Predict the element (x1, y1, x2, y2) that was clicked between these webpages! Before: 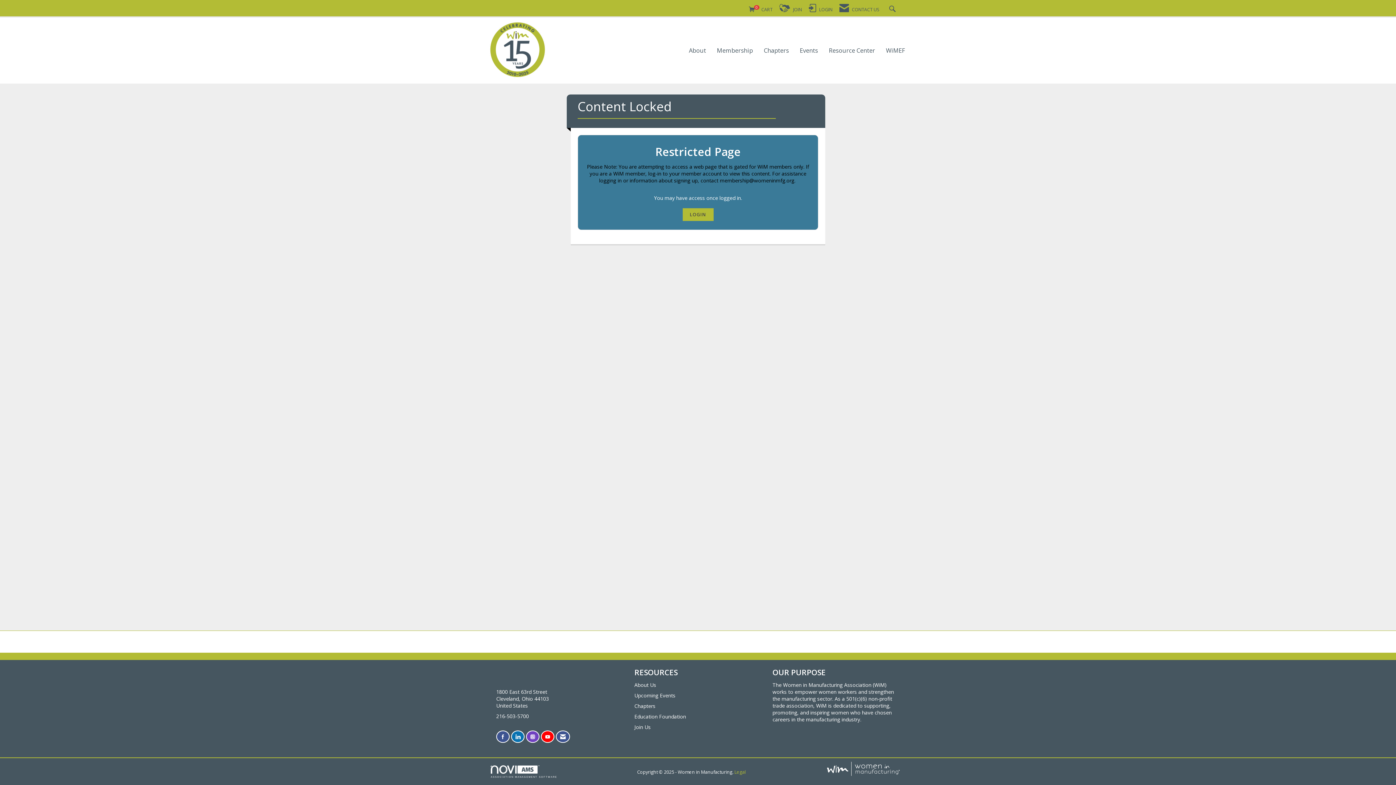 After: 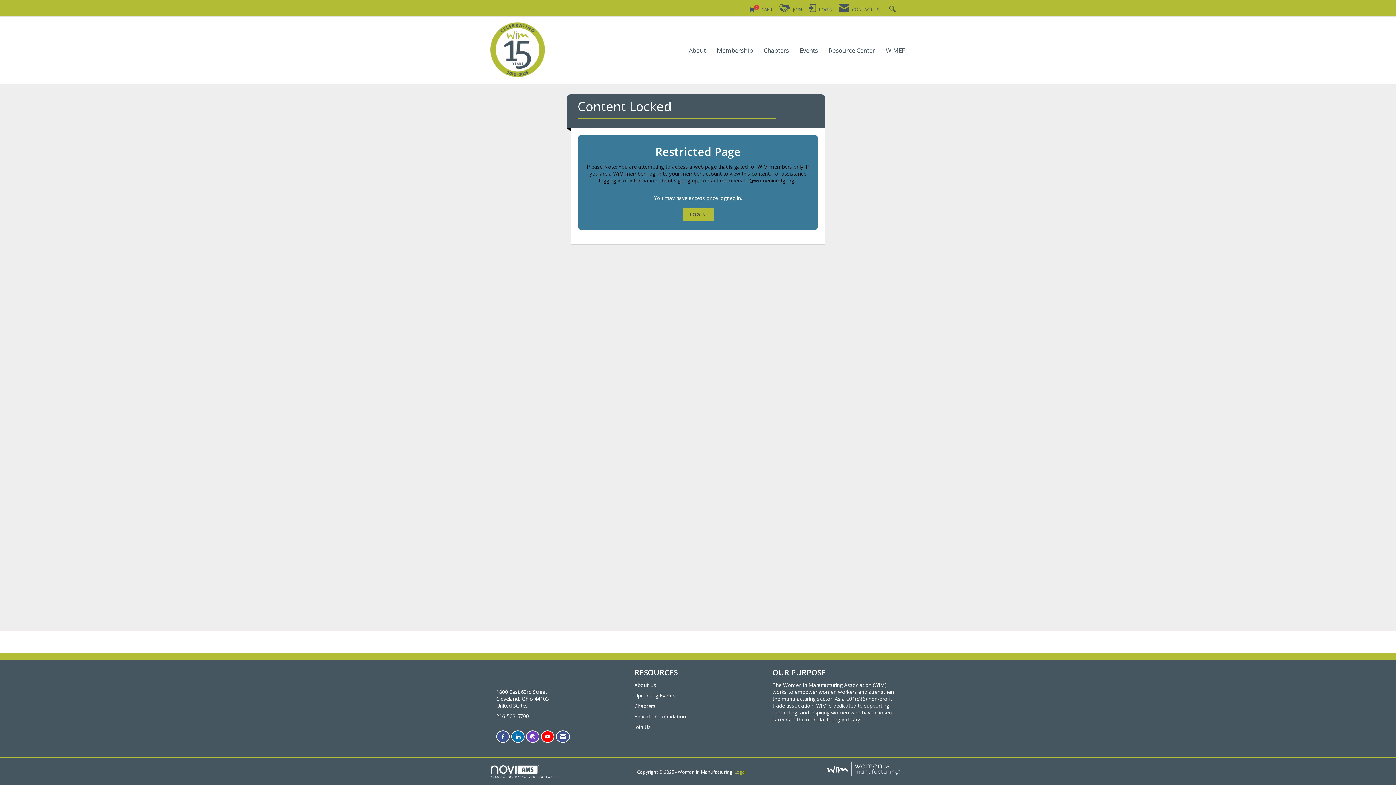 Action: label: Find us on YouTube bbox: (541, 730, 554, 743)